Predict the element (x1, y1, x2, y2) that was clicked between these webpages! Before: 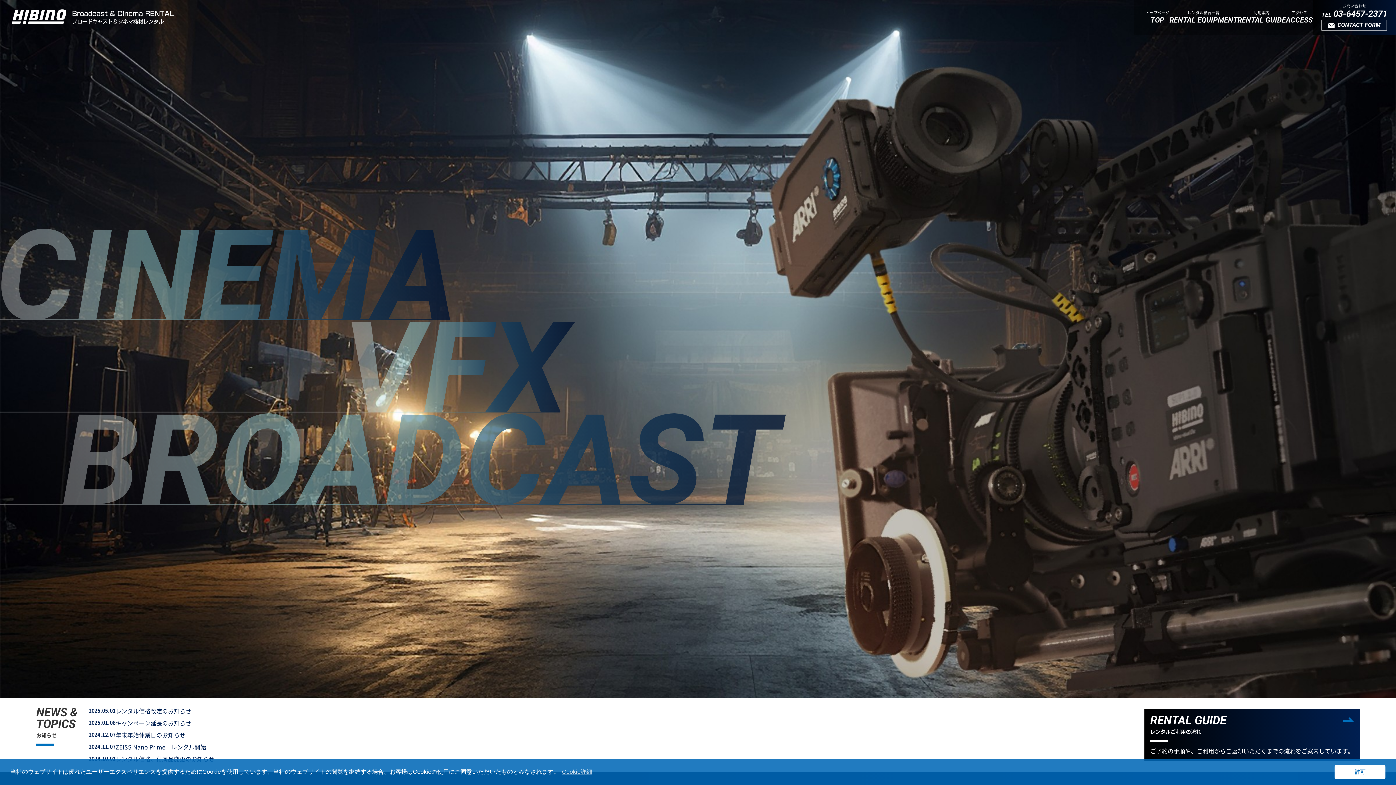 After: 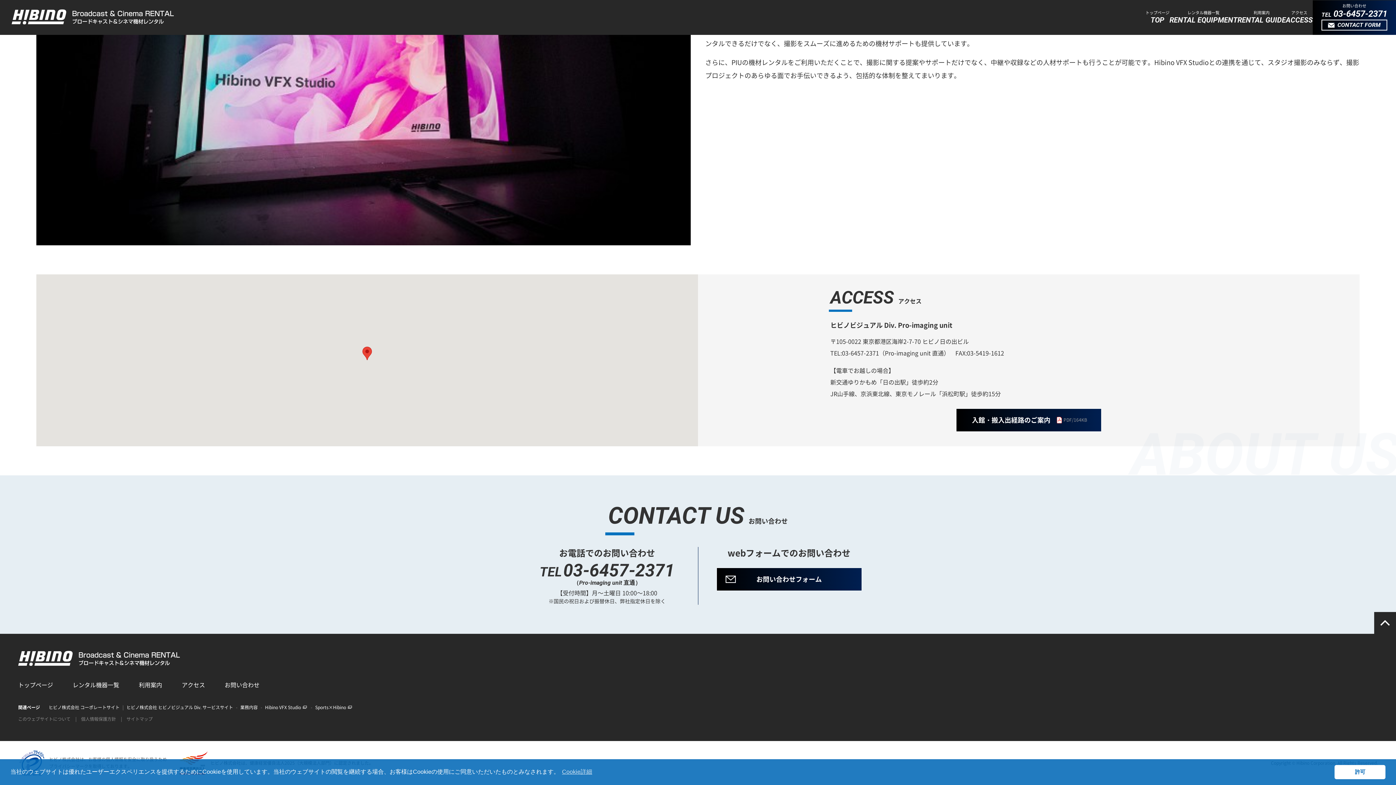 Action: label: アクセス
ACCESS bbox: (1286, 10, 1313, 24)